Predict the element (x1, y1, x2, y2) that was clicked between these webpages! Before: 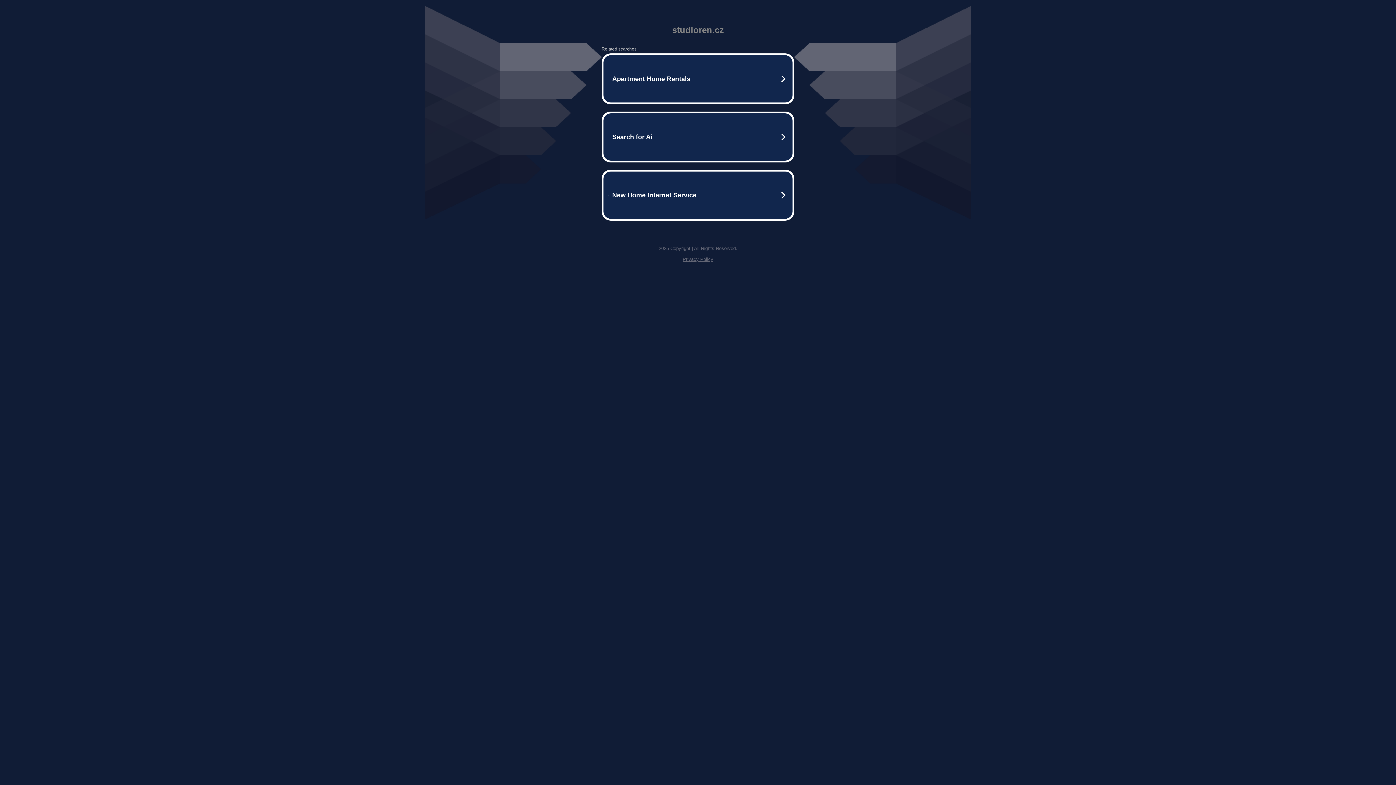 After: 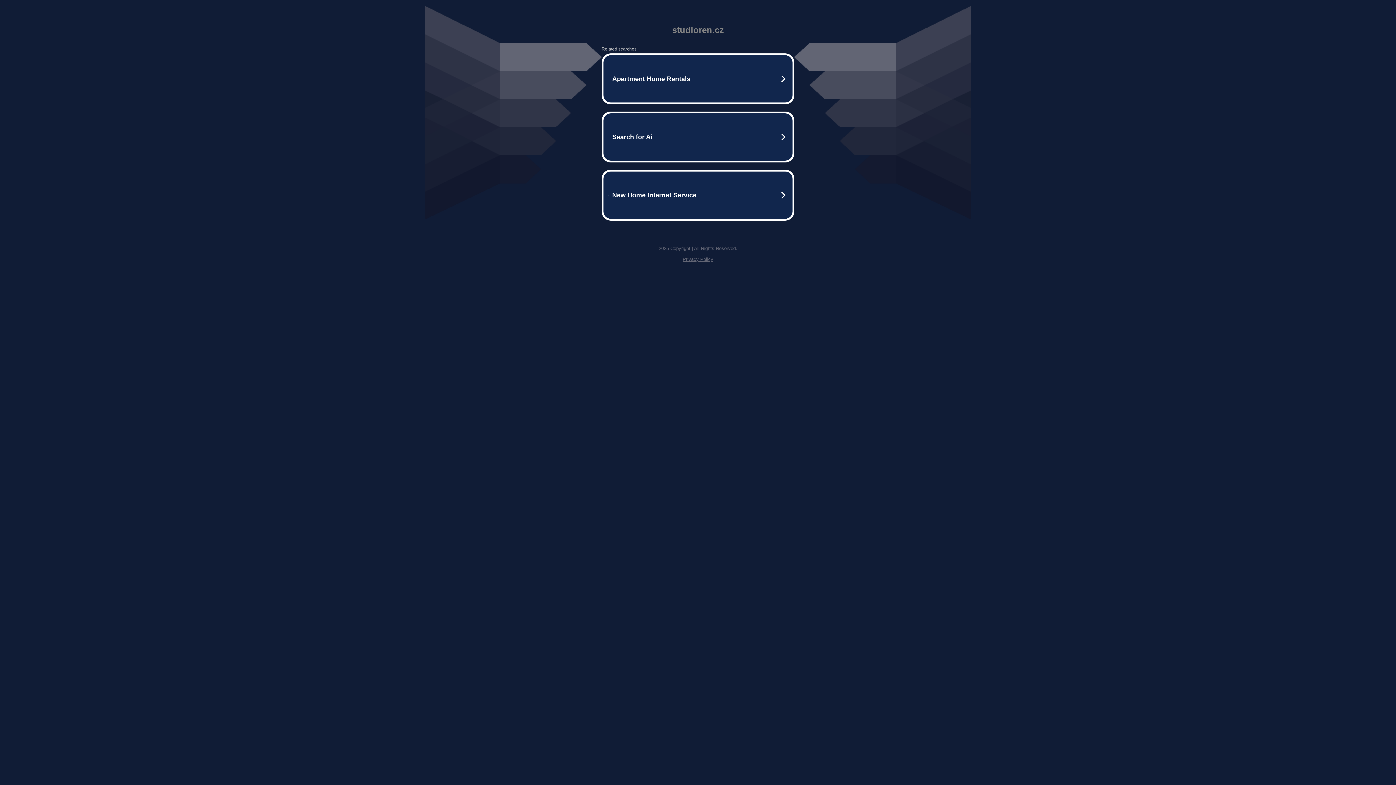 Action: bbox: (682, 256, 713, 262) label: Privacy Policy